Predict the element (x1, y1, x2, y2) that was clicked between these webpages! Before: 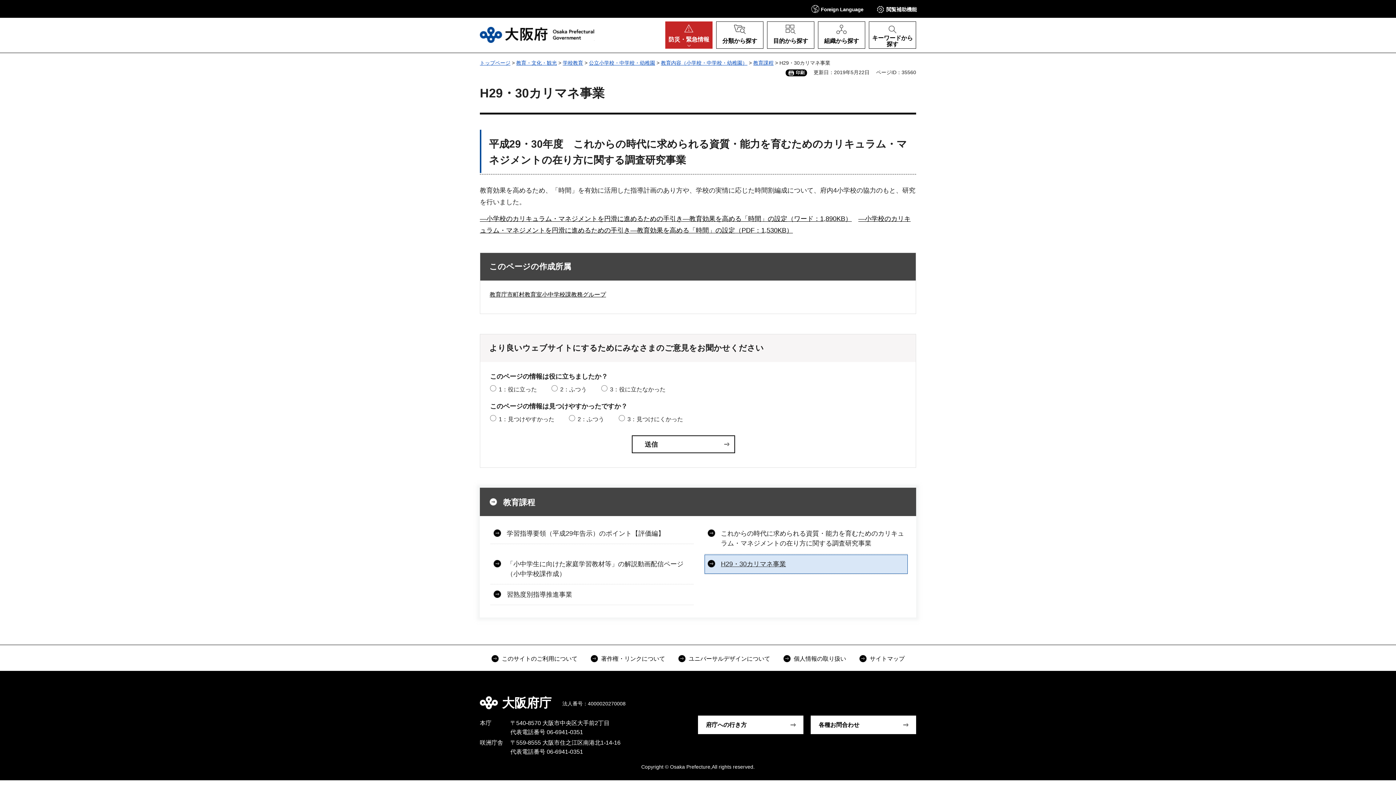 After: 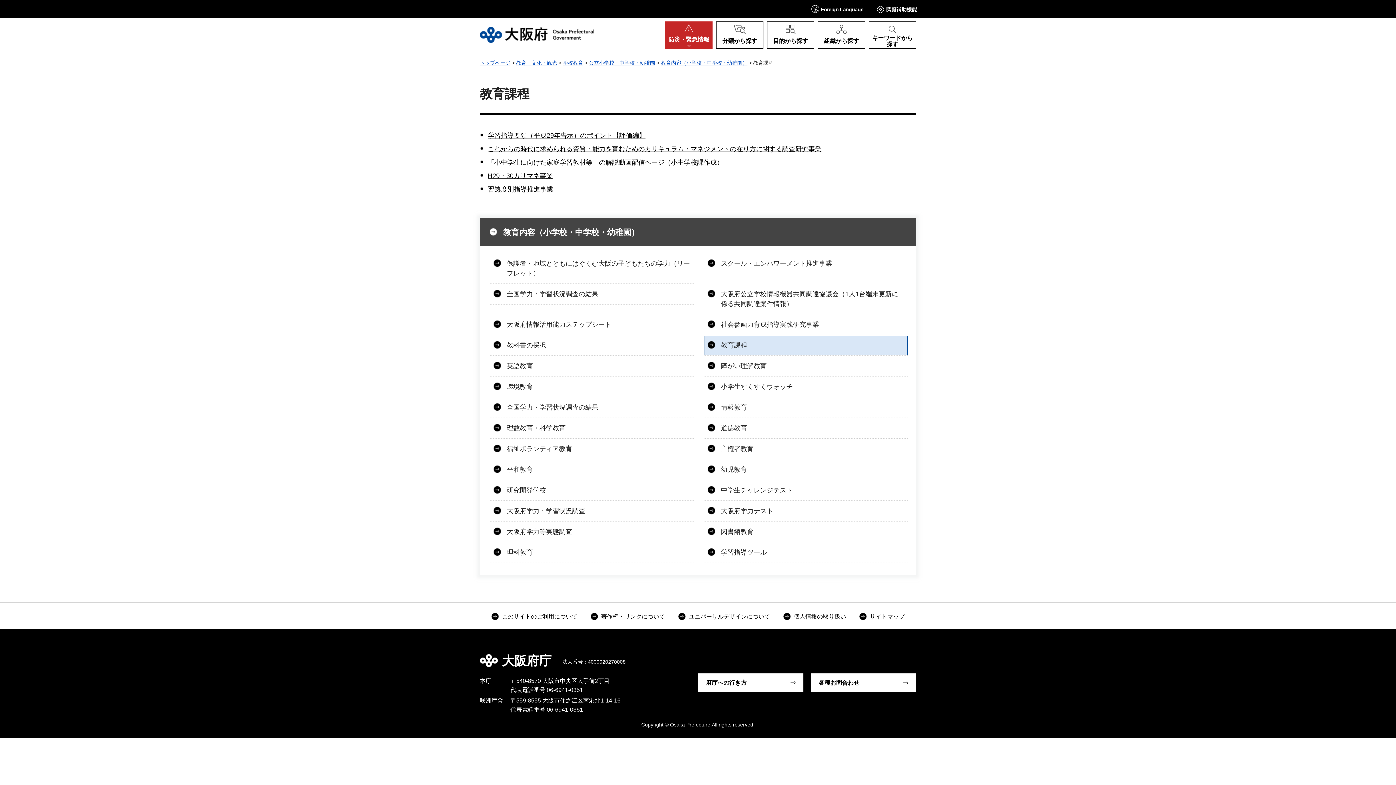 Action: bbox: (480, 488, 545, 515) label: 教育課程